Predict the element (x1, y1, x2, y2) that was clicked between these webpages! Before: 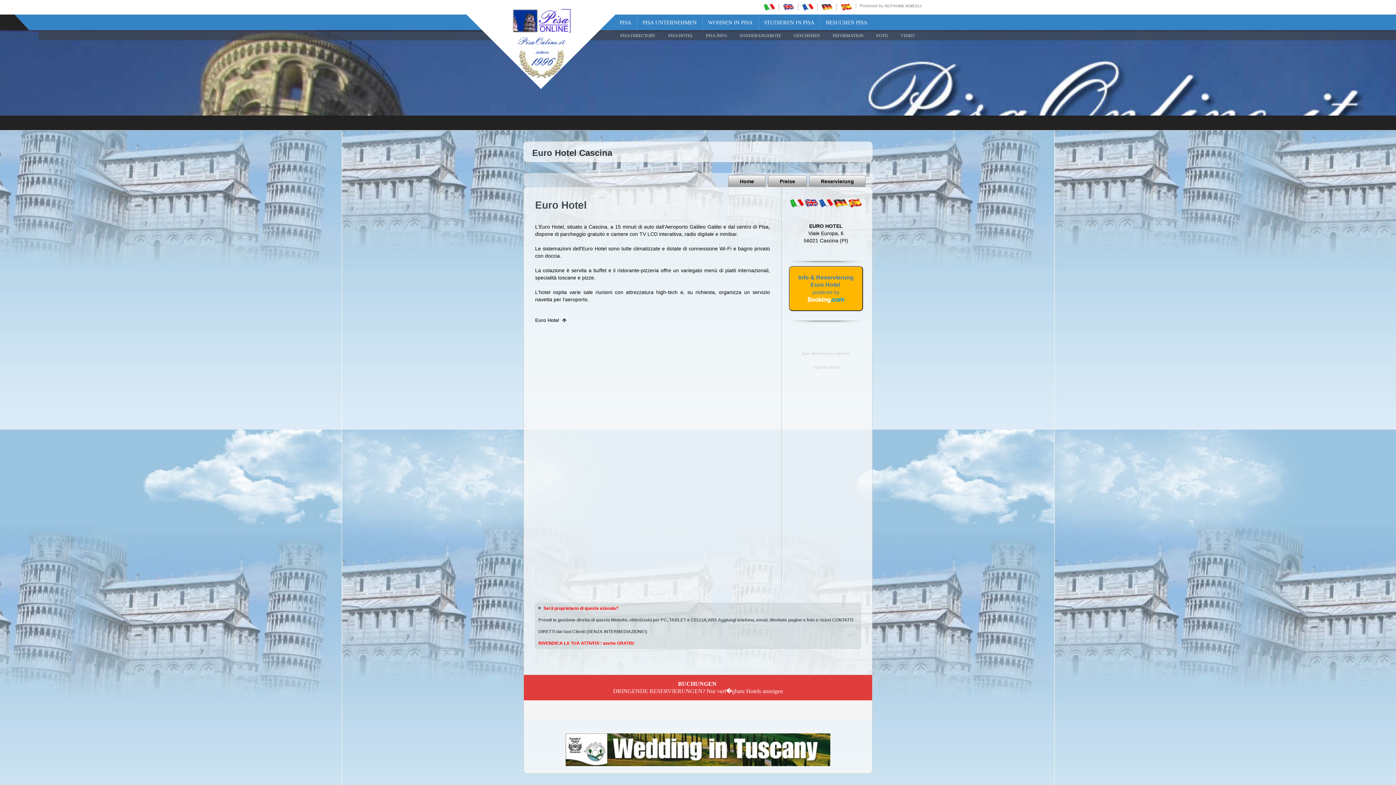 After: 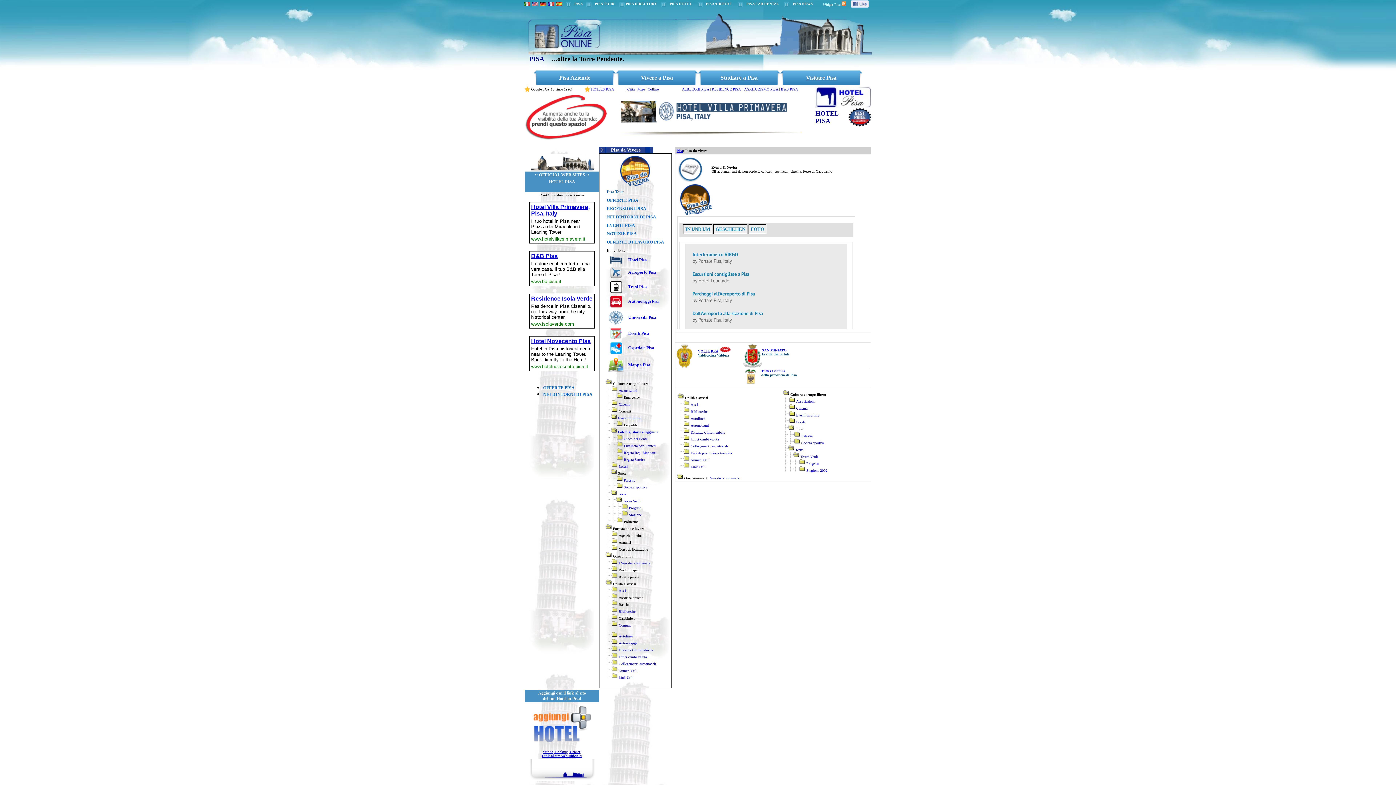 Action: bbox: (708, 14, 752, 30) label: WOHNEN IN PISA